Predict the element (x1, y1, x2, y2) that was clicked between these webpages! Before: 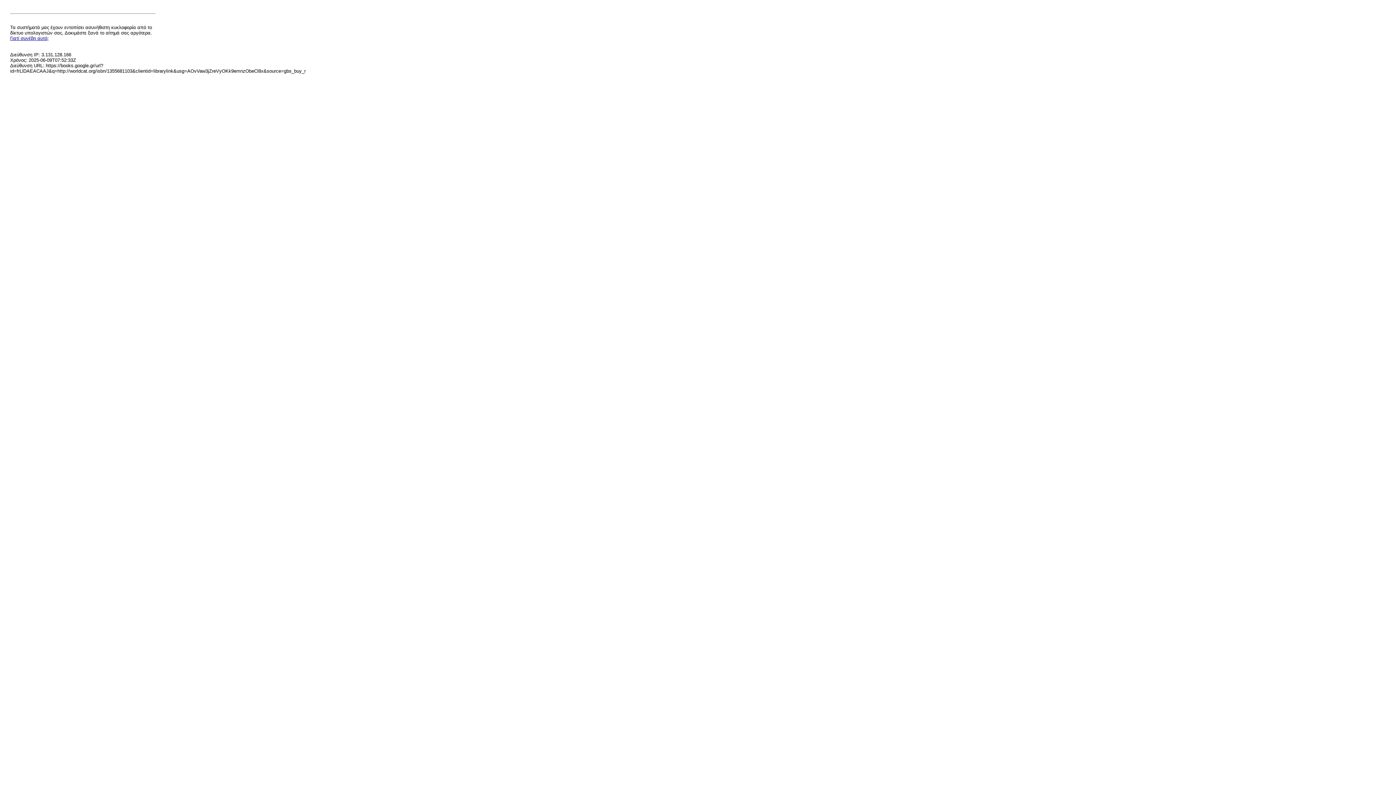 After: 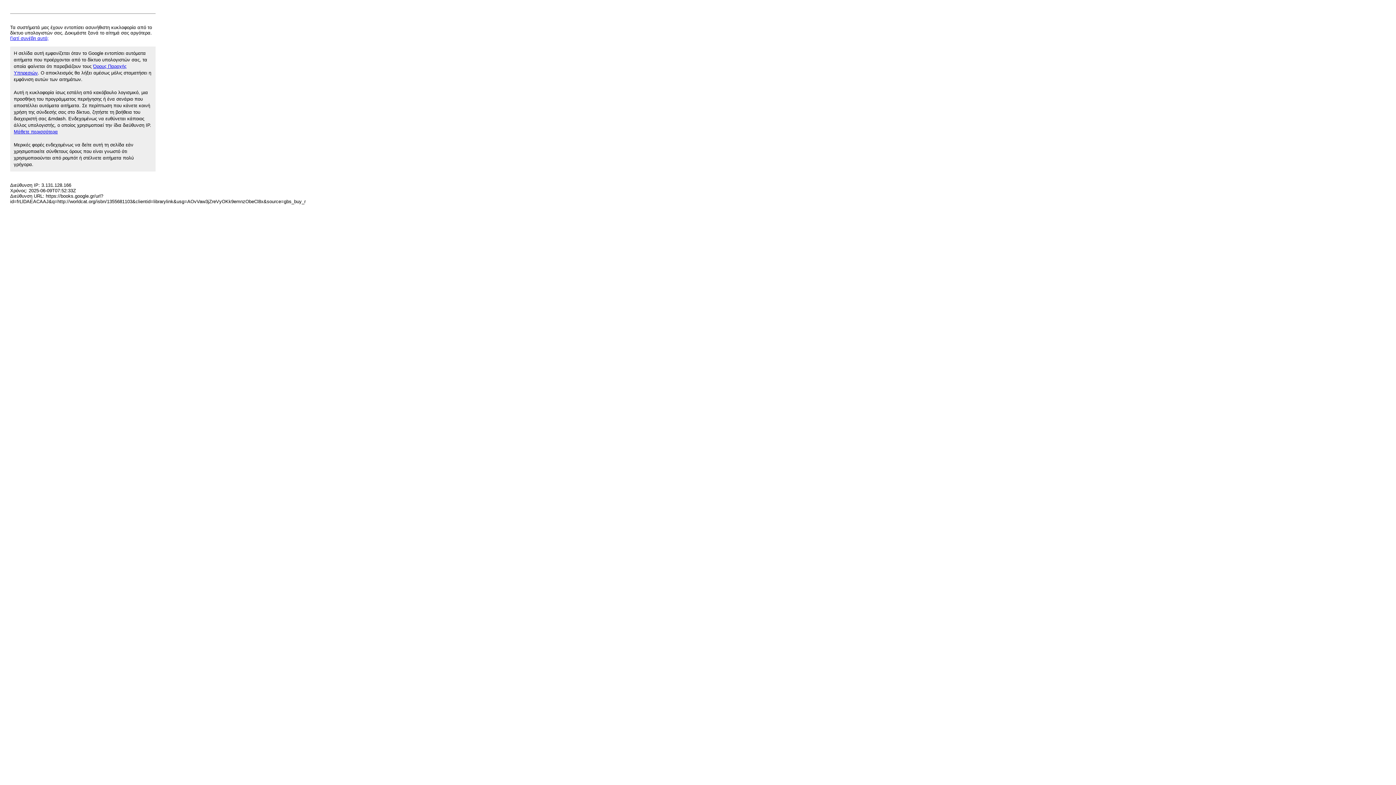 Action: bbox: (10, 35, 48, 41) label: Γιατί συνέβη αυτό;